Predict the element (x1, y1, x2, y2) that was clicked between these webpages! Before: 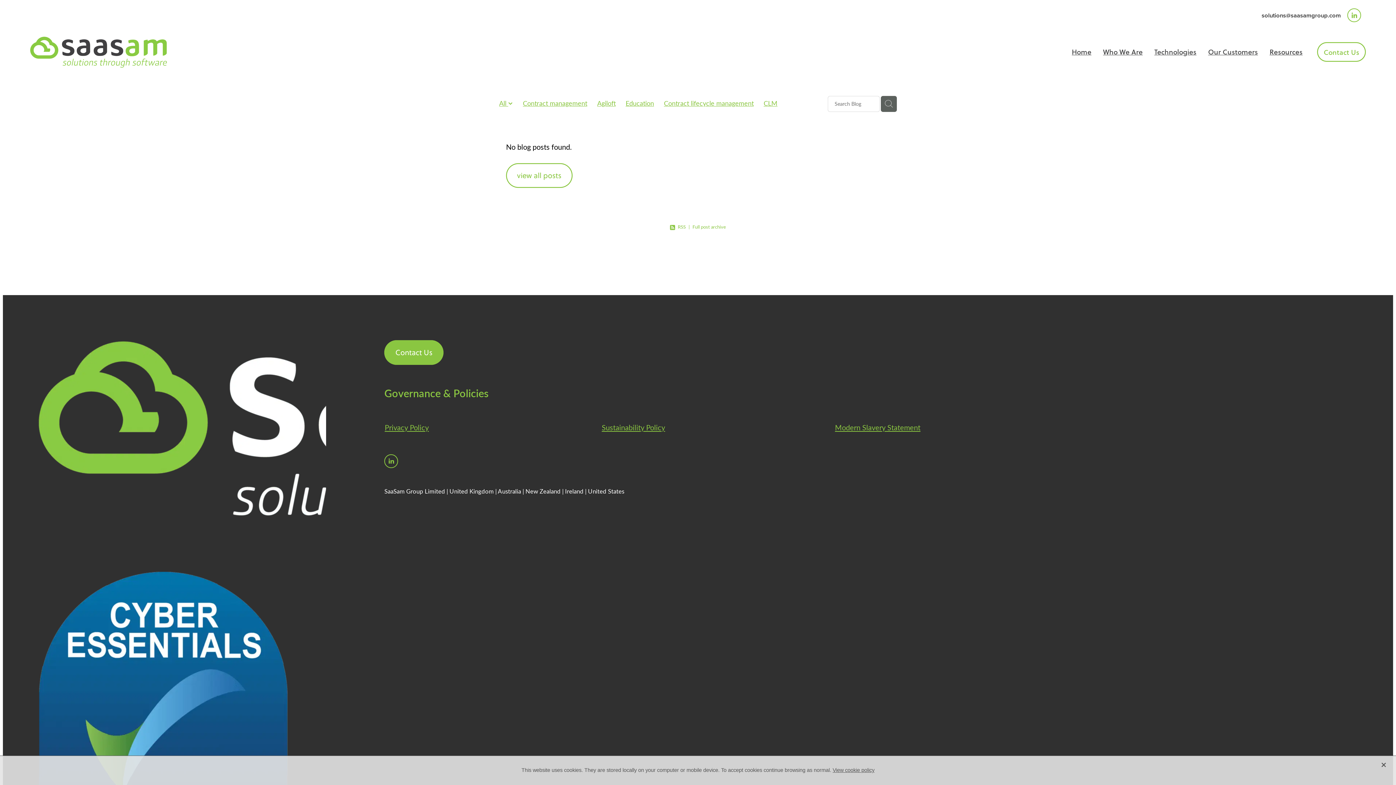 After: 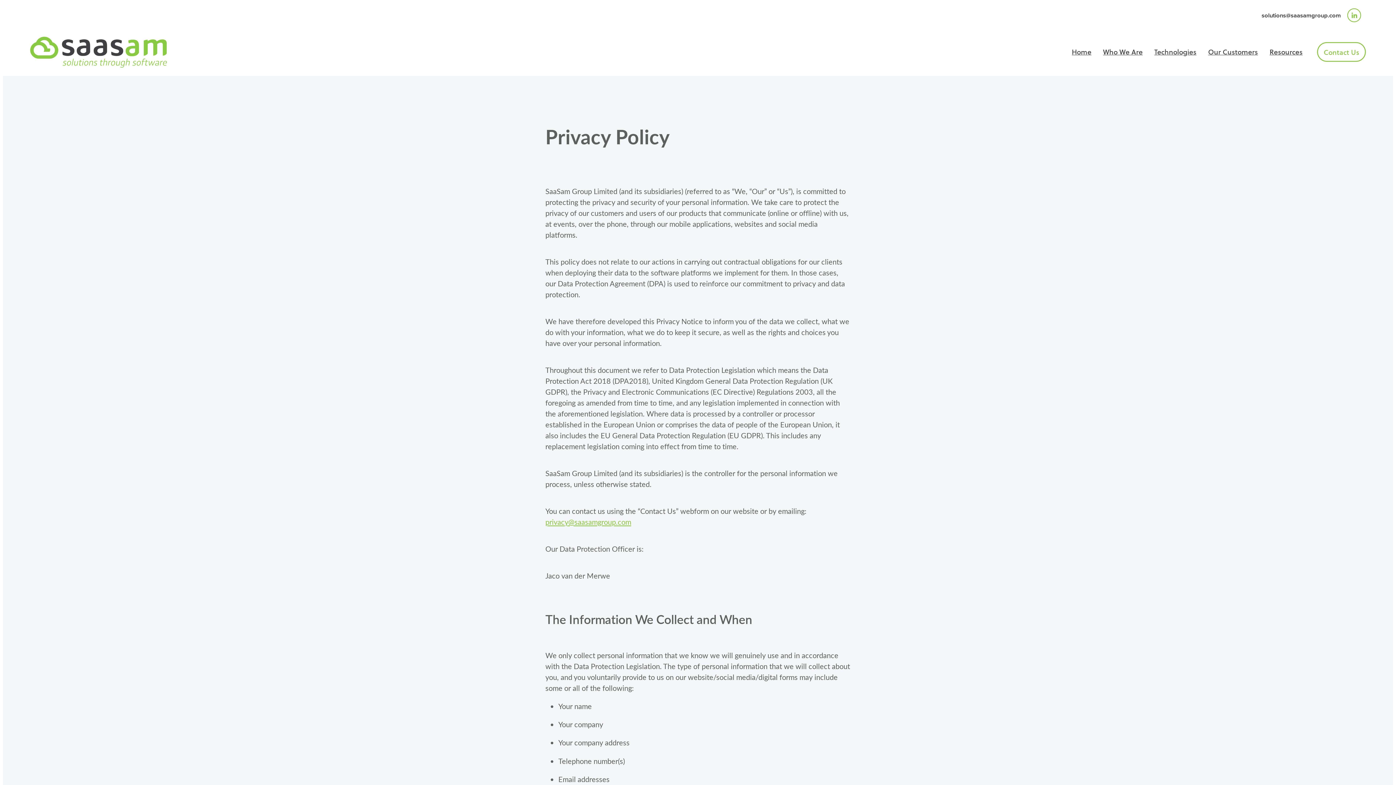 Action: bbox: (384, 422, 428, 432) label: Privacy Policy